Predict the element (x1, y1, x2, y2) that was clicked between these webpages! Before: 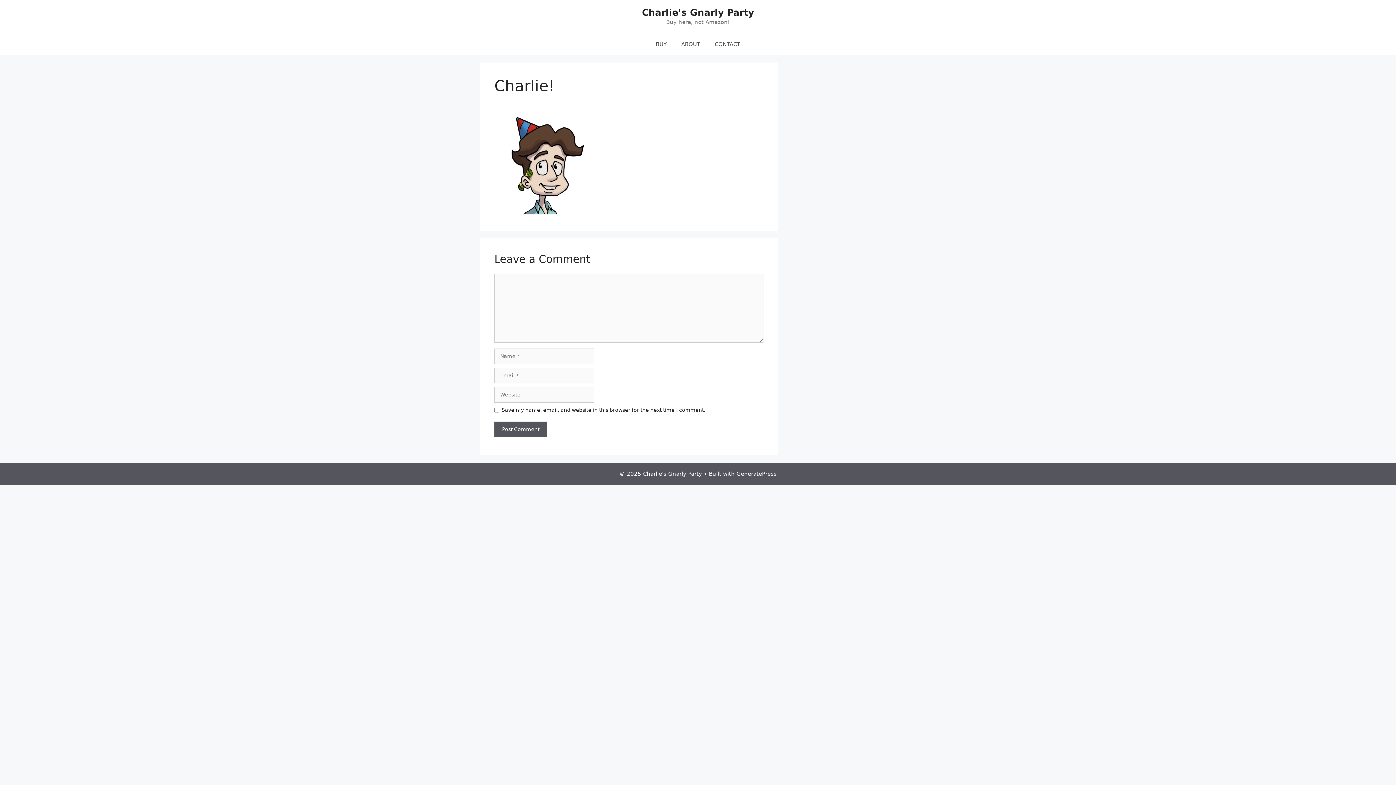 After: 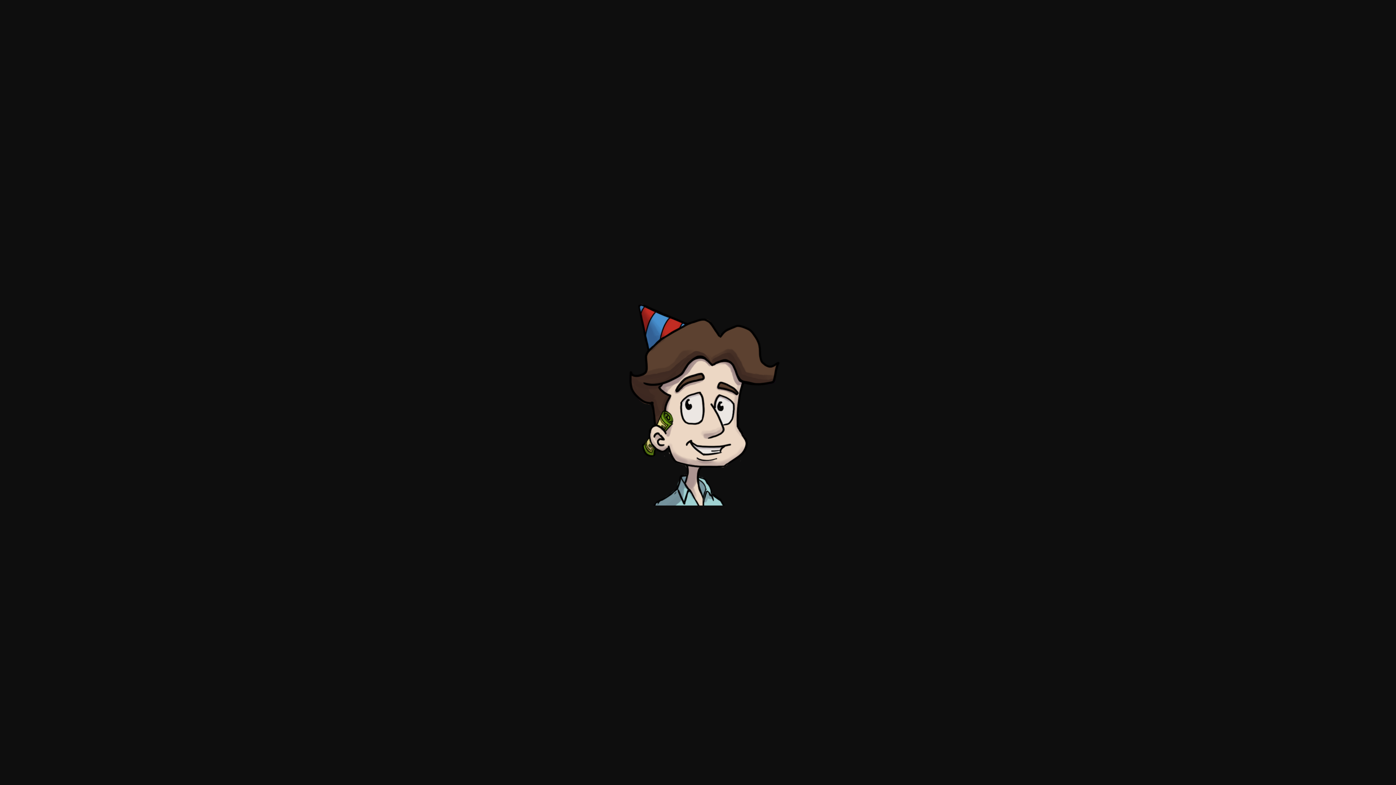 Action: bbox: (494, 209, 595, 215)